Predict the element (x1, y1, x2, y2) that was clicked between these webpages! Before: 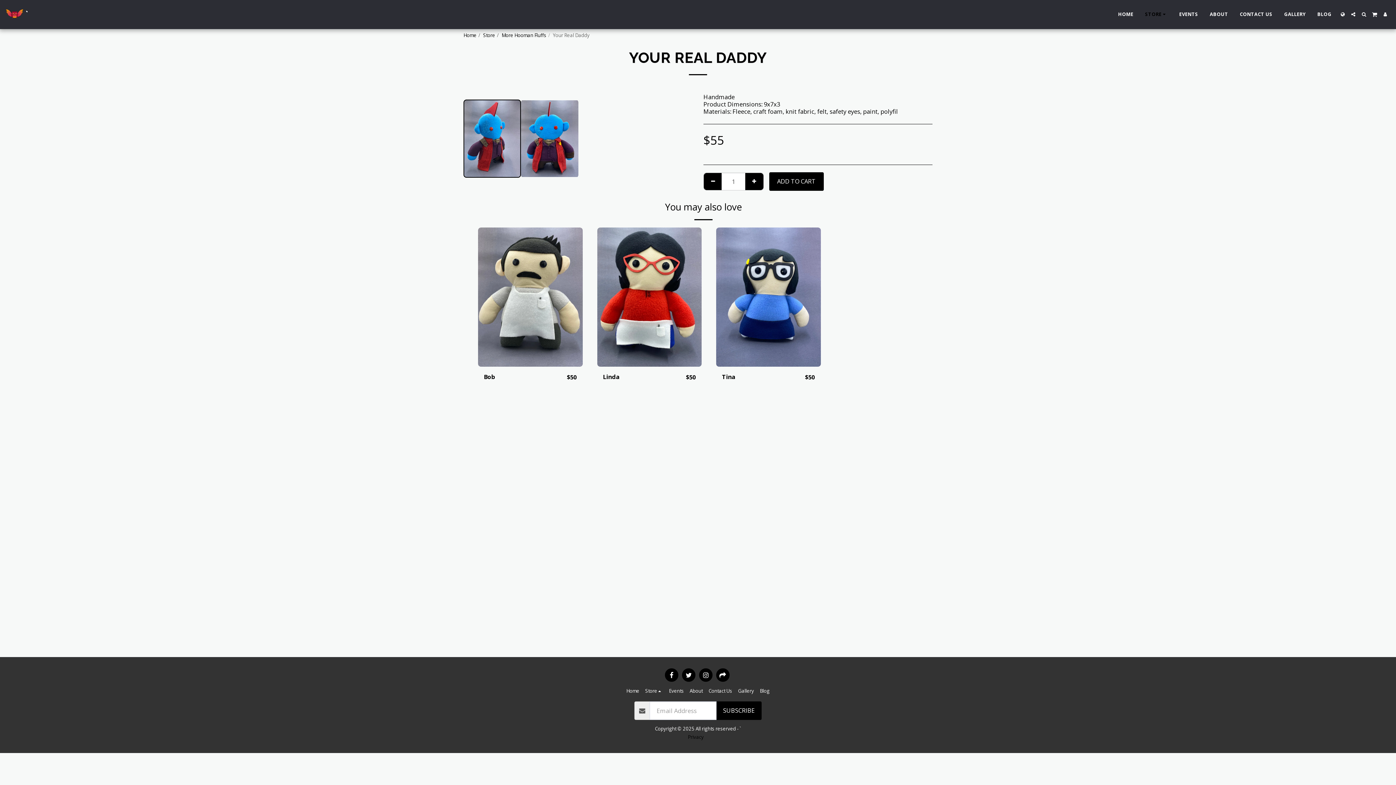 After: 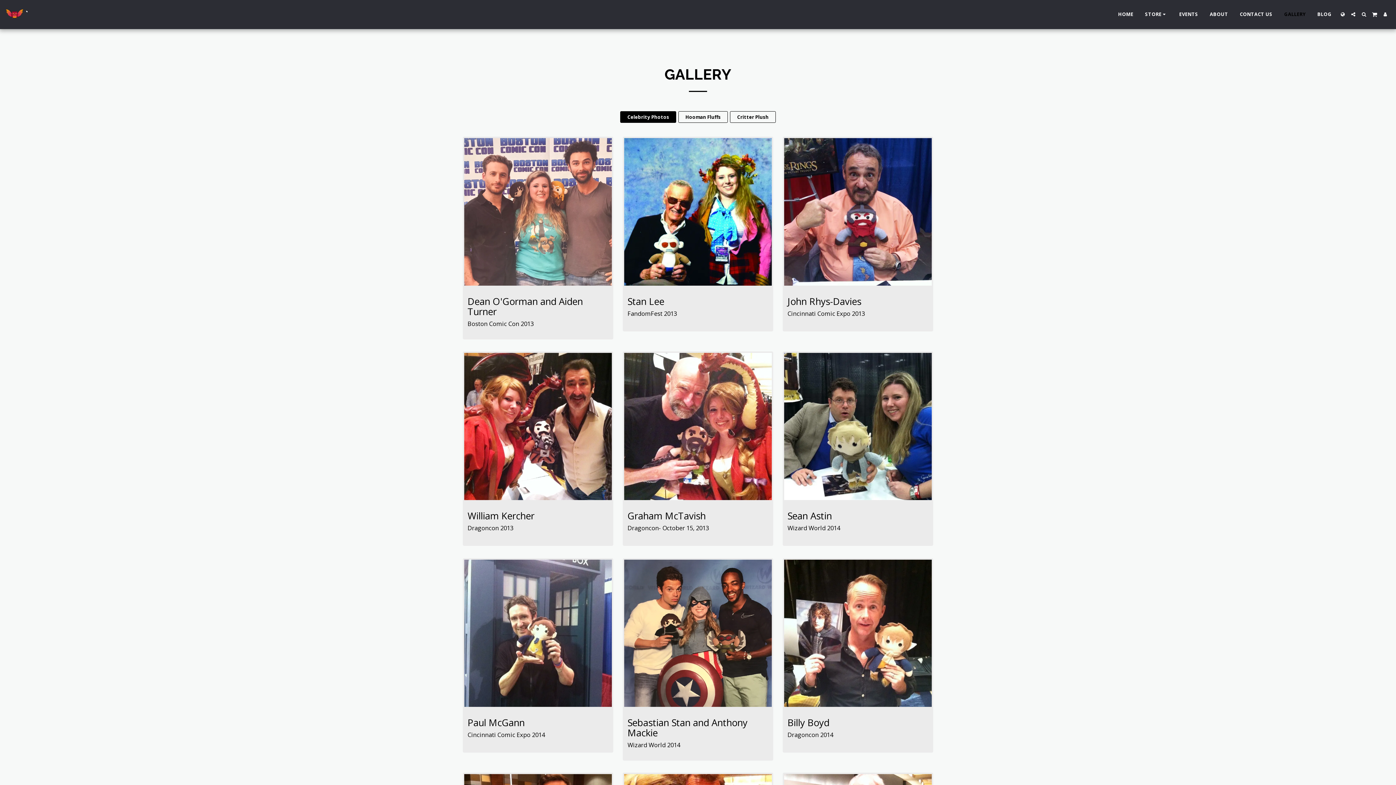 Action: label: GALLERY bbox: (1278, 9, 1311, 19)